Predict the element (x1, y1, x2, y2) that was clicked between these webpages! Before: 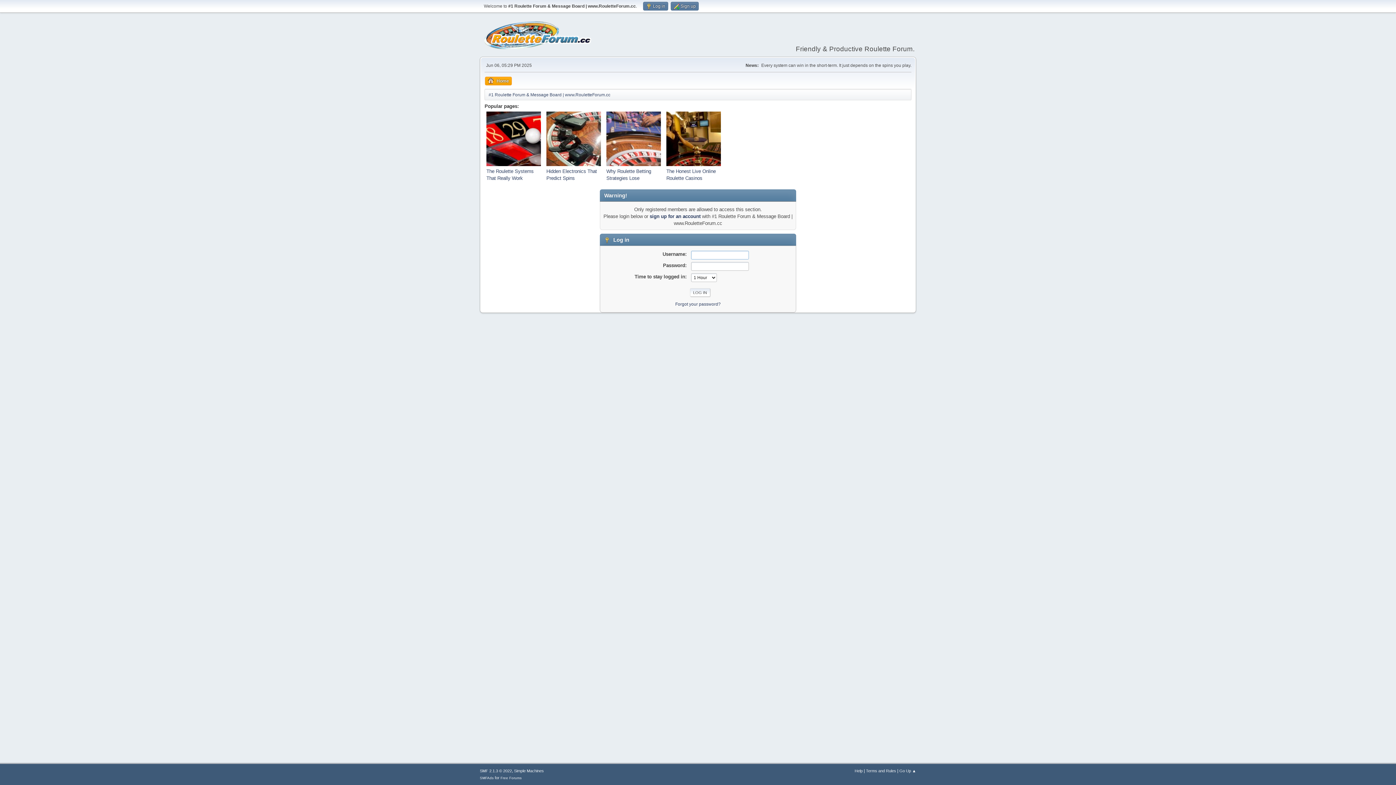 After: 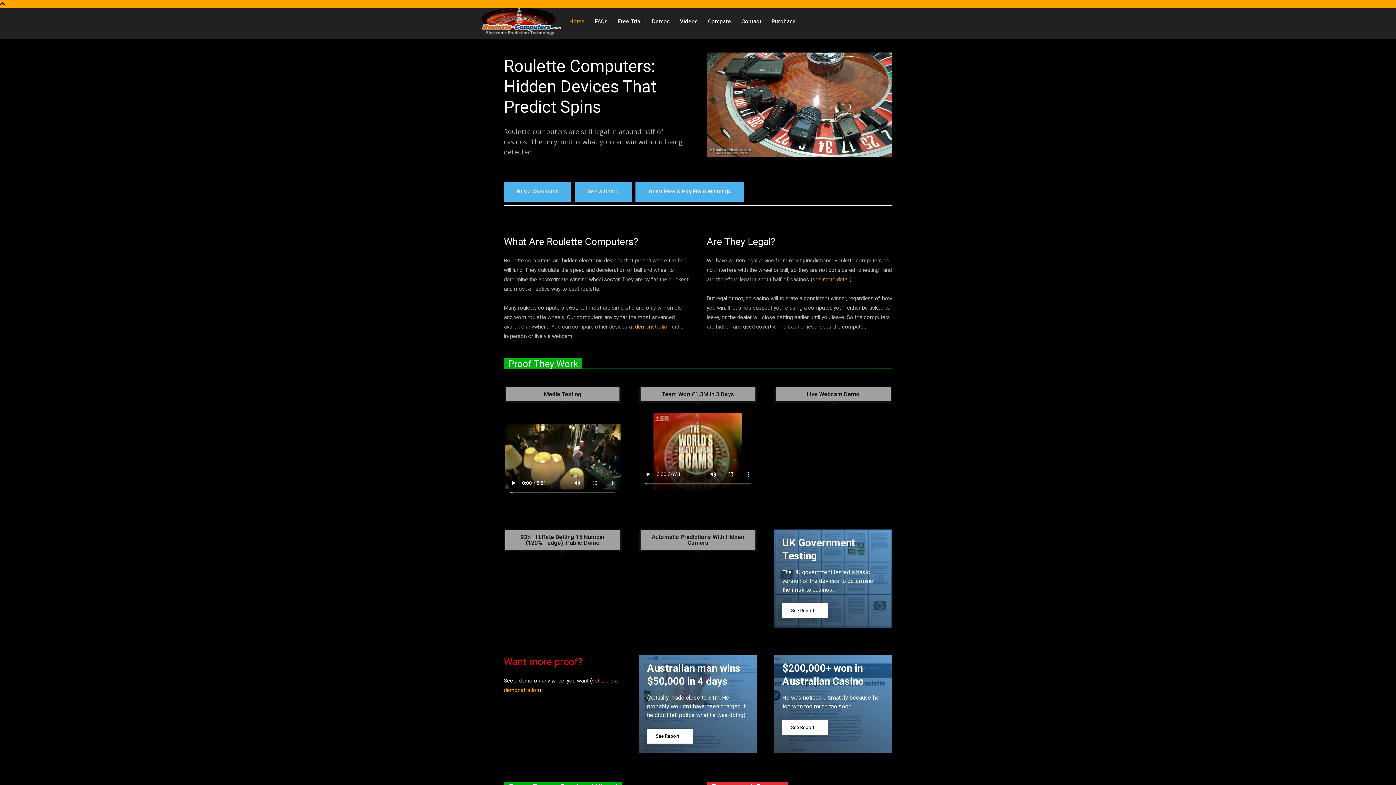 Action: bbox: (546, 161, 601, 167)